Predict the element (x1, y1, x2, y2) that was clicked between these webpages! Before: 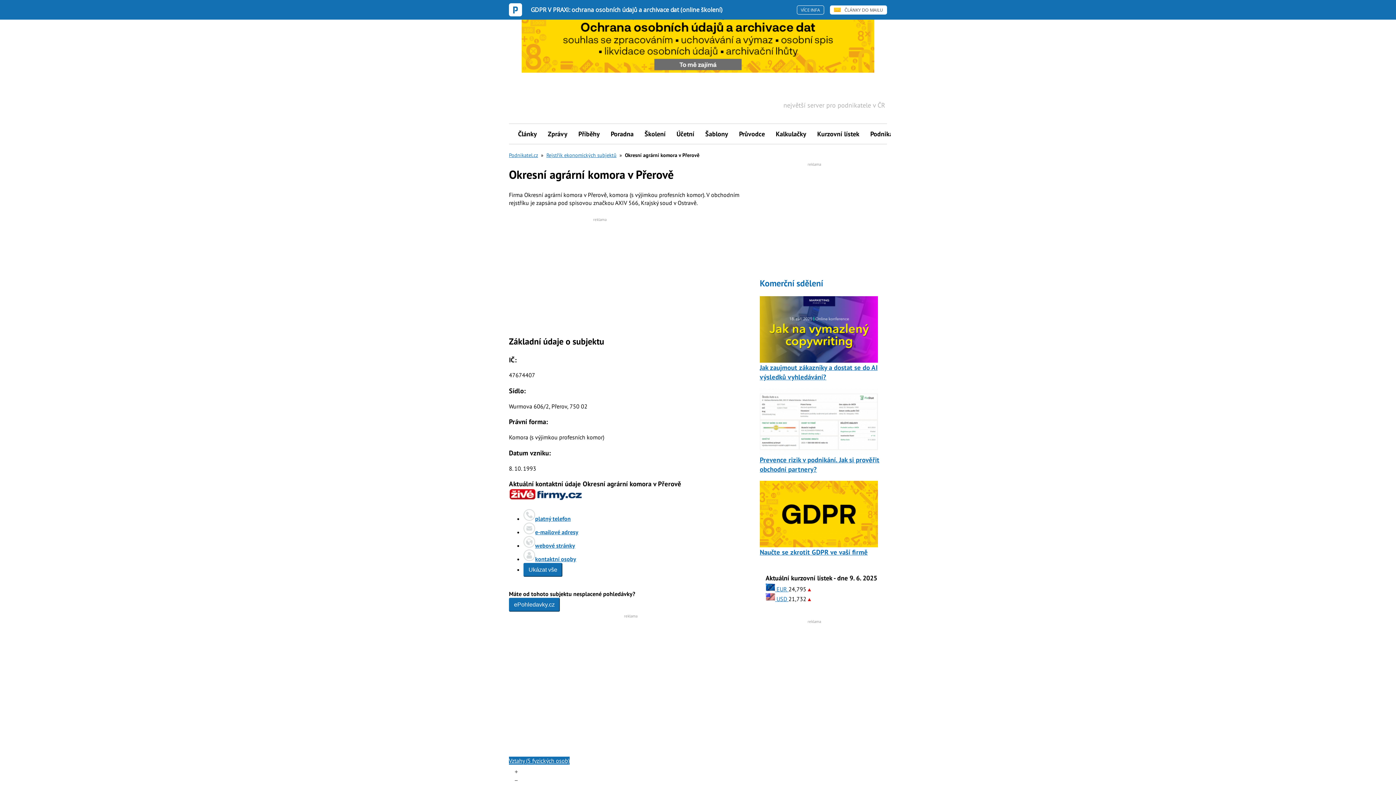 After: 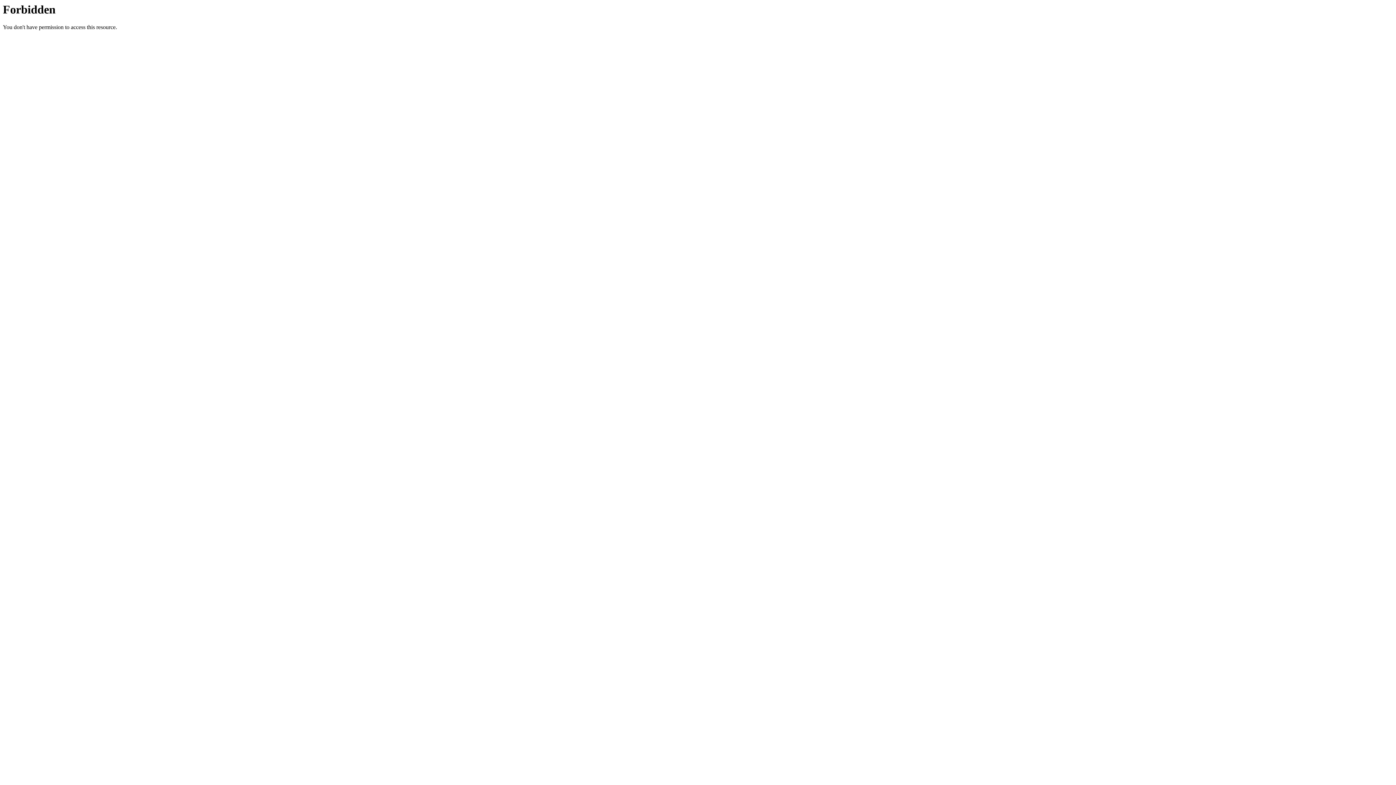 Action: label: kontaktní osoby bbox: (523, 555, 576, 562)